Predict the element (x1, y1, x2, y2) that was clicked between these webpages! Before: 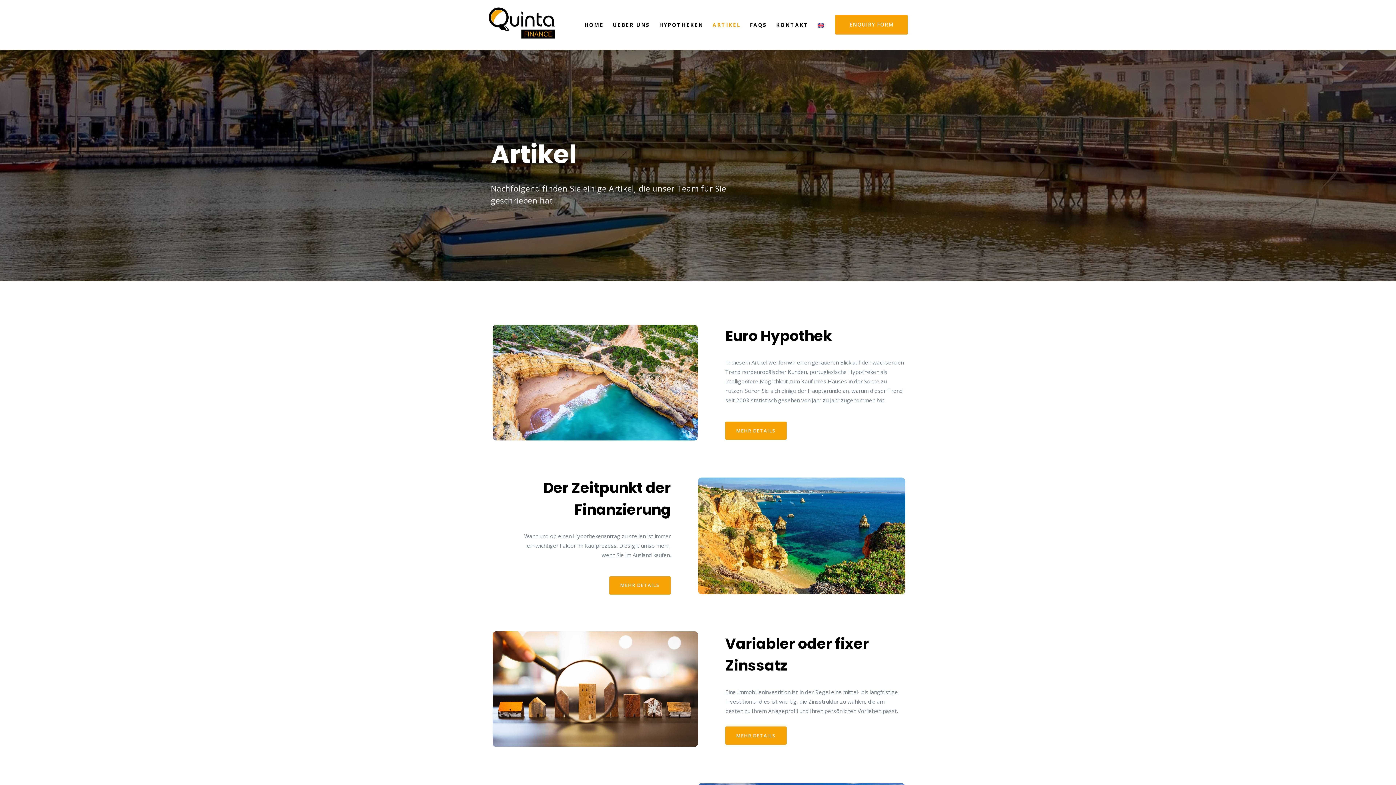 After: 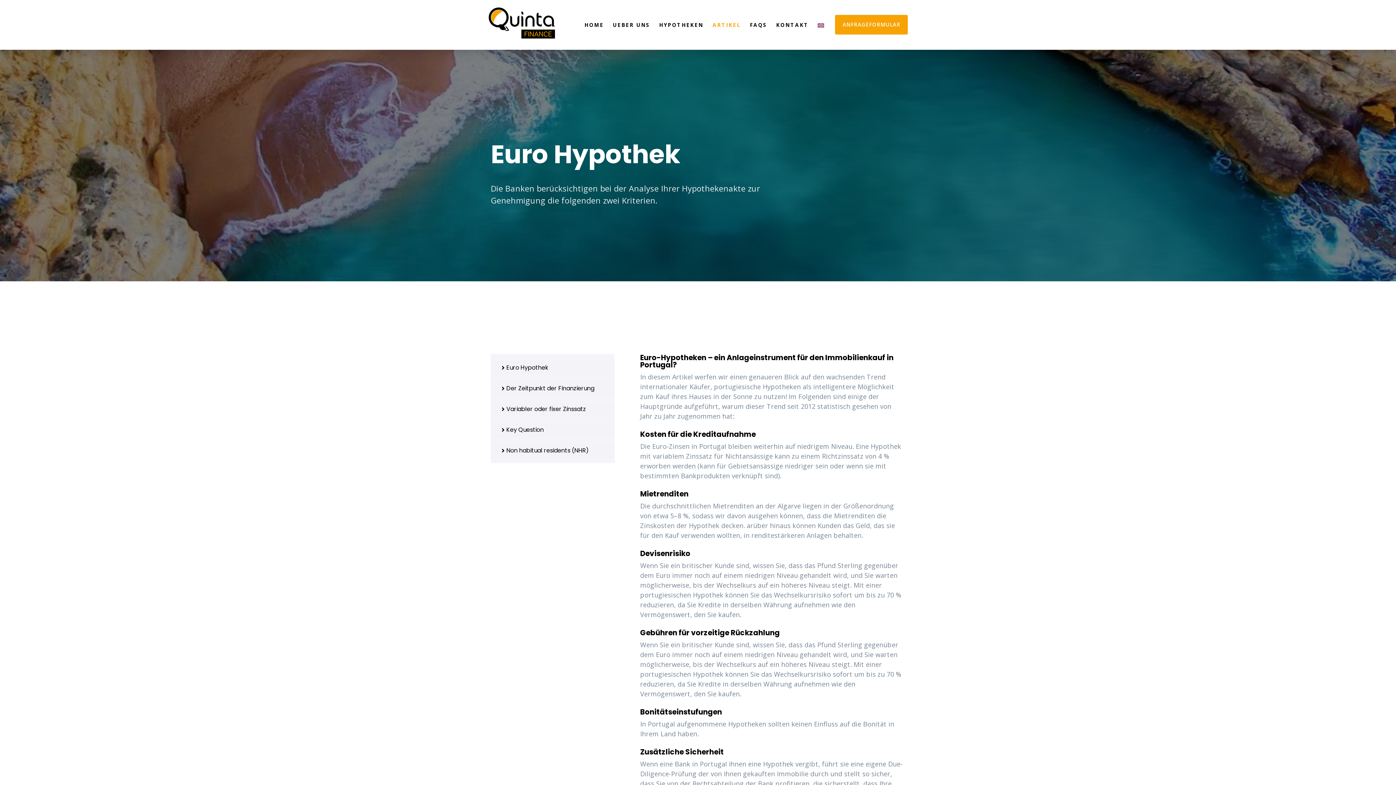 Action: label: MEHR DETAILS bbox: (725, 421, 786, 440)